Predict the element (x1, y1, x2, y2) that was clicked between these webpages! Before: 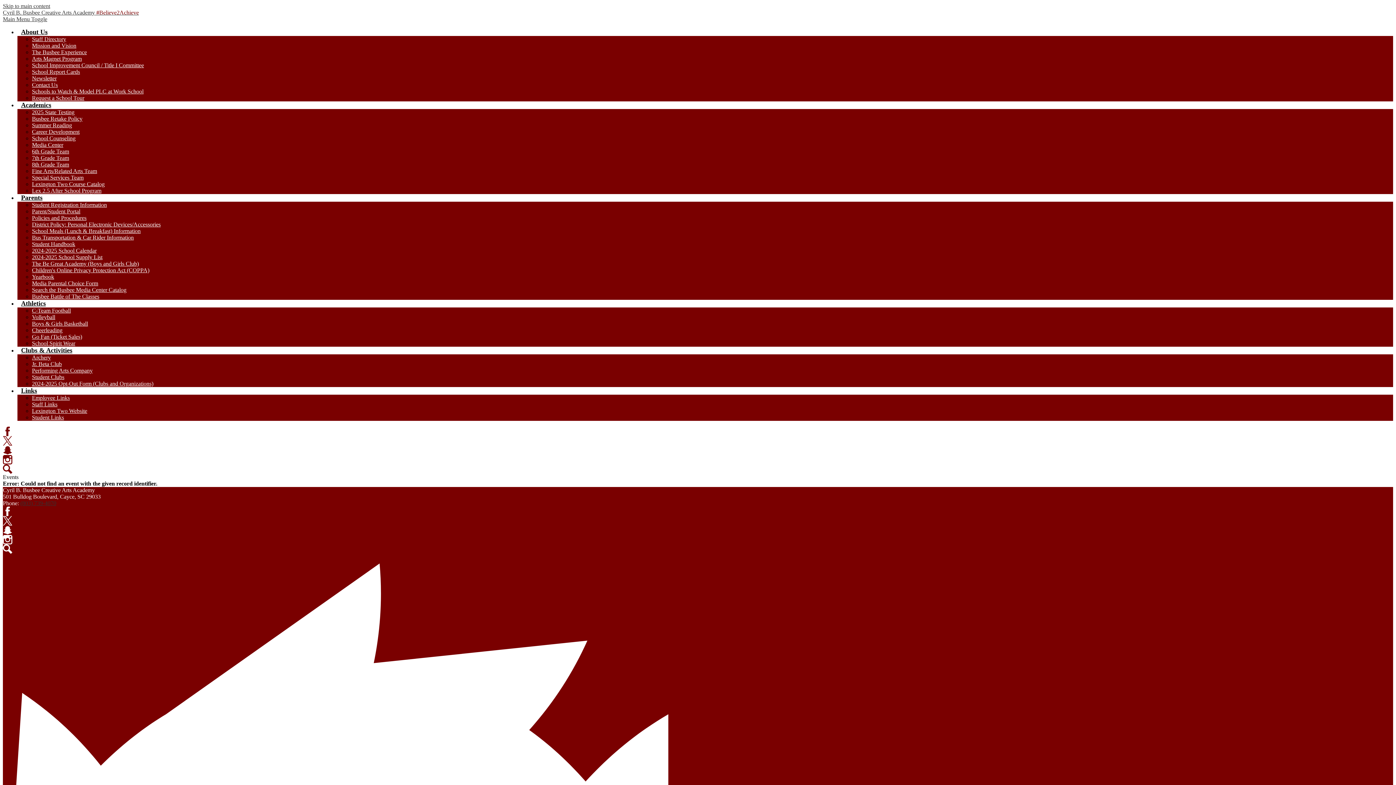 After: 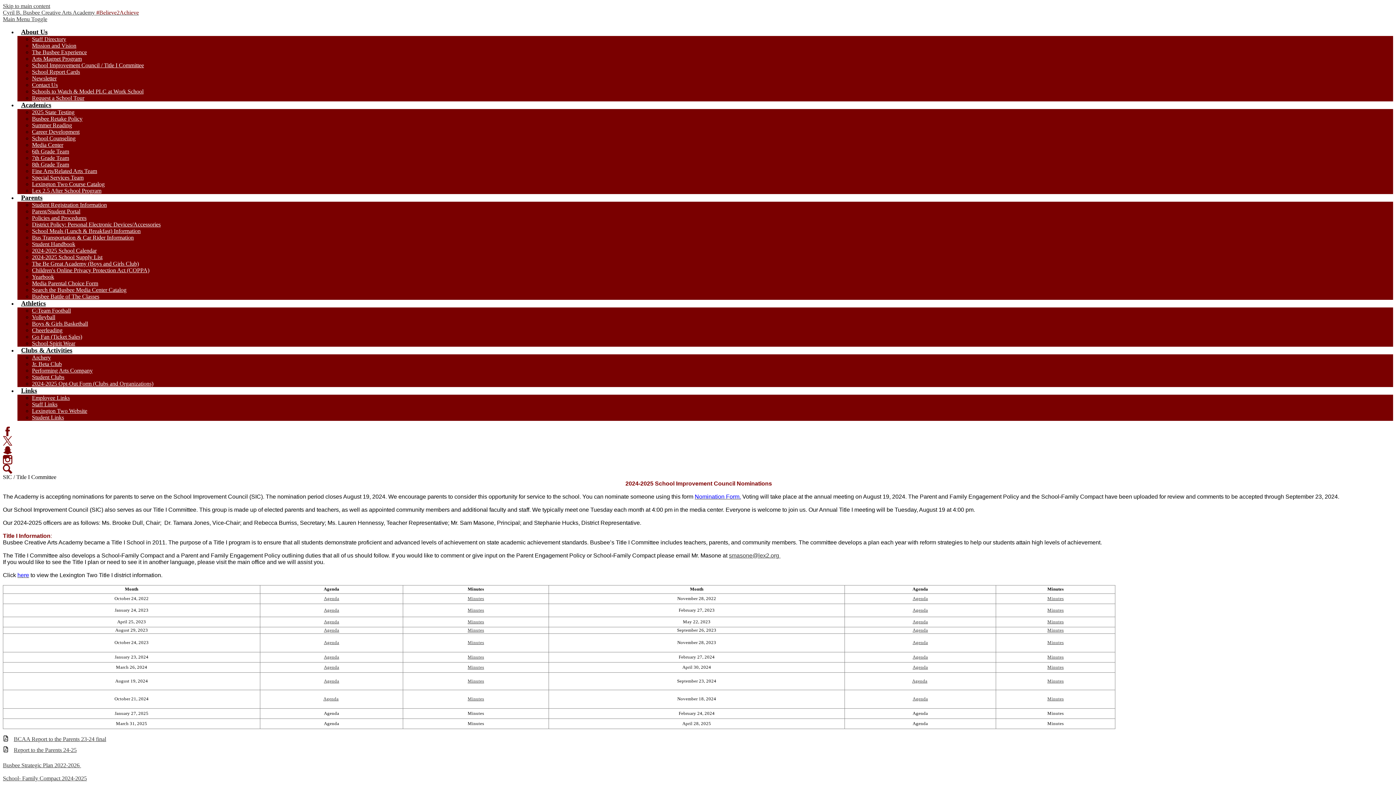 Action: label: School Improvement Council / Title I Committee bbox: (32, 62, 144, 68)